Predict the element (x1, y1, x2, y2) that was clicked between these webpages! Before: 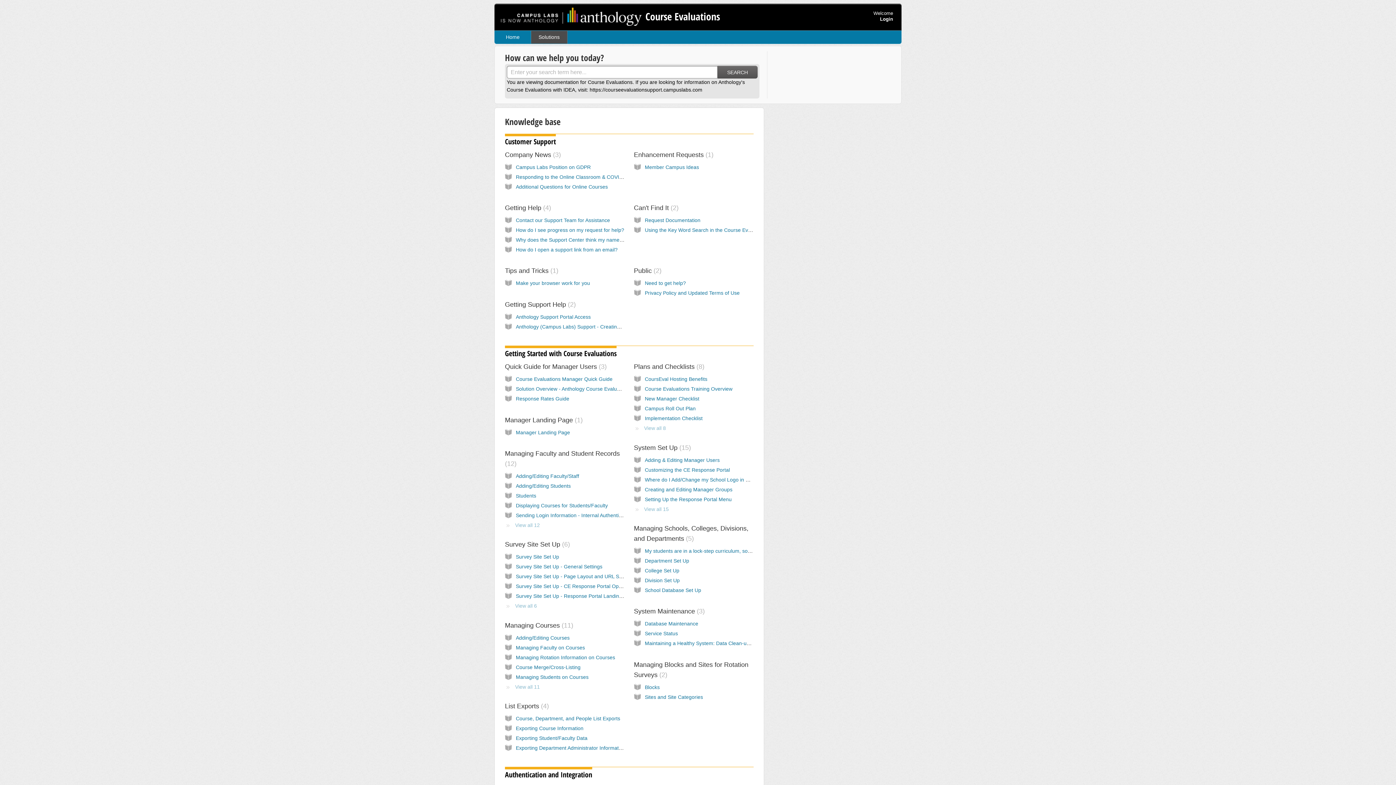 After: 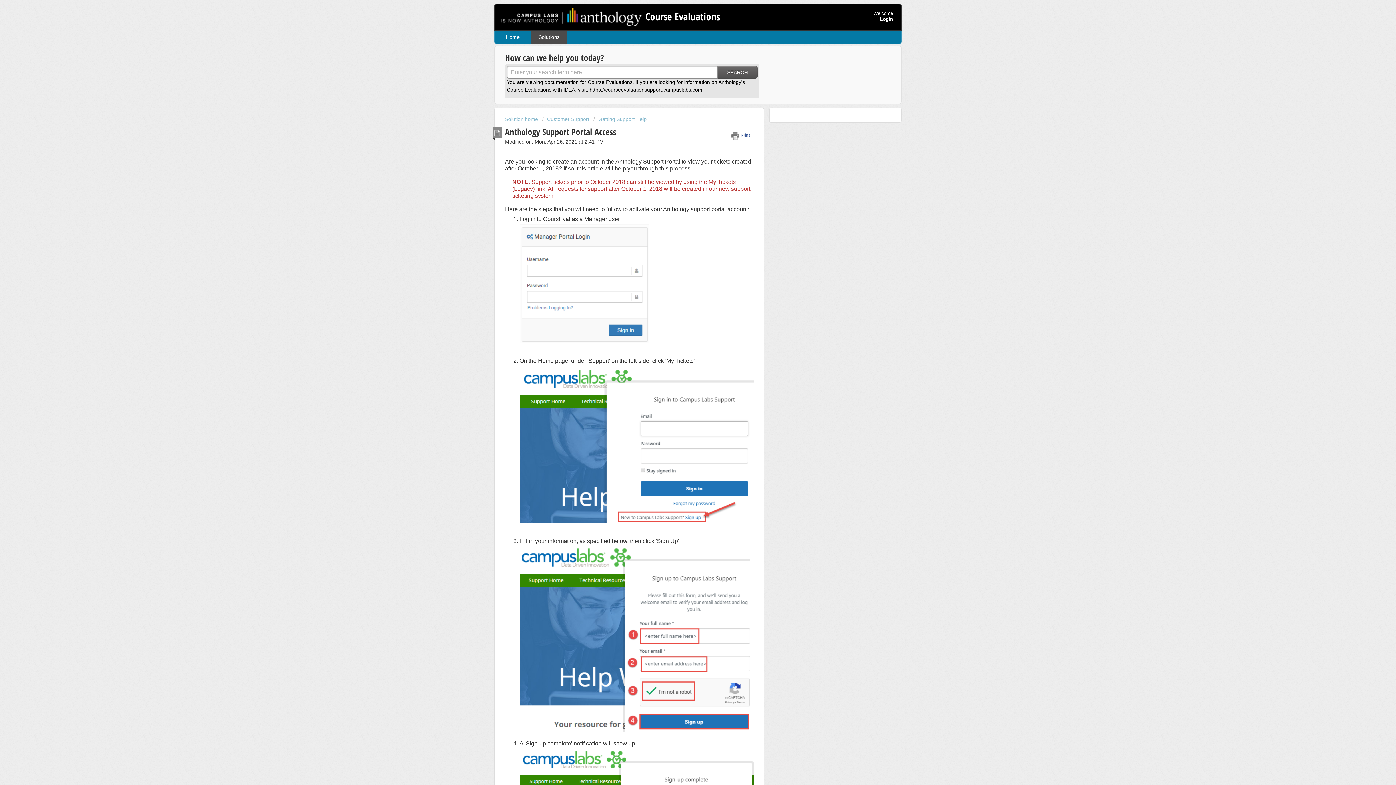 Action: label: Anthology Support Portal Access bbox: (516, 314, 590, 319)